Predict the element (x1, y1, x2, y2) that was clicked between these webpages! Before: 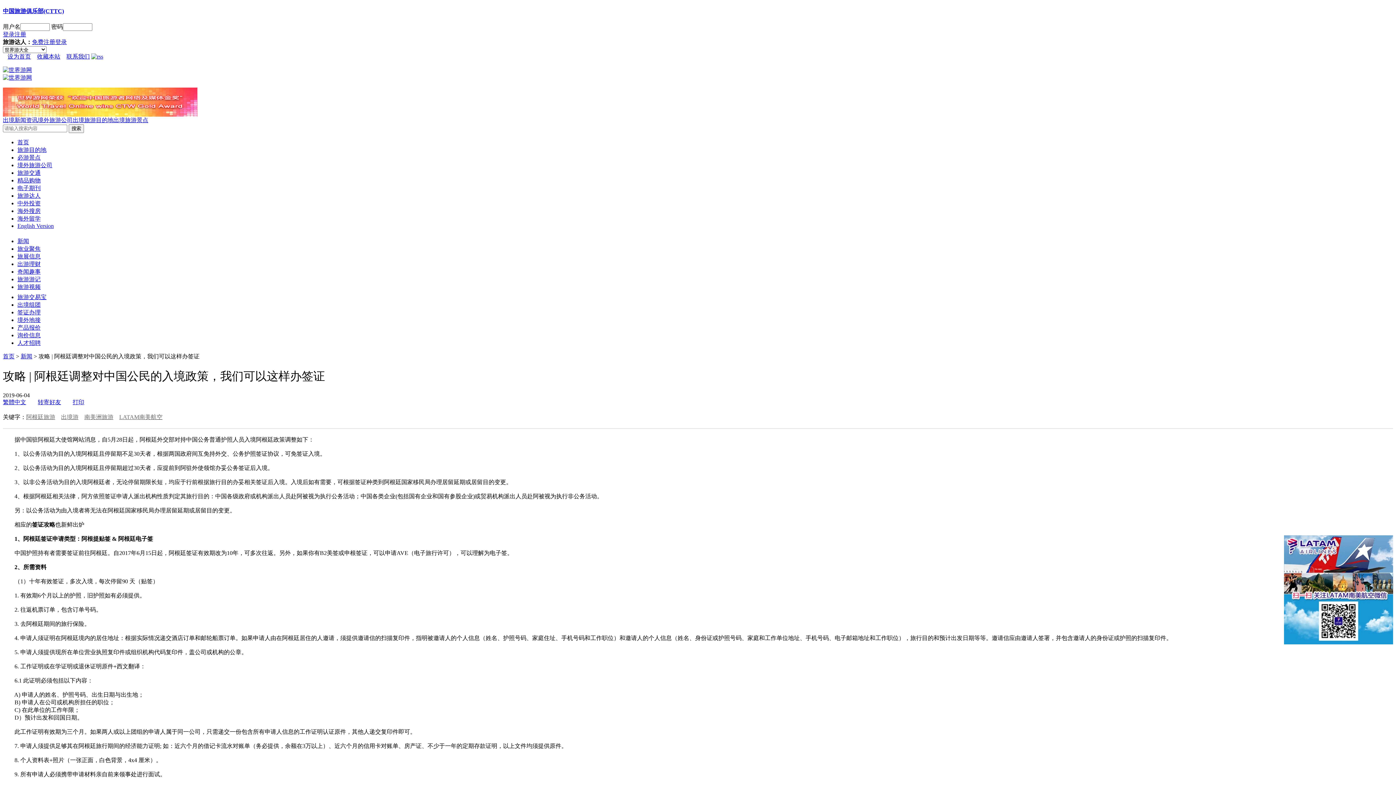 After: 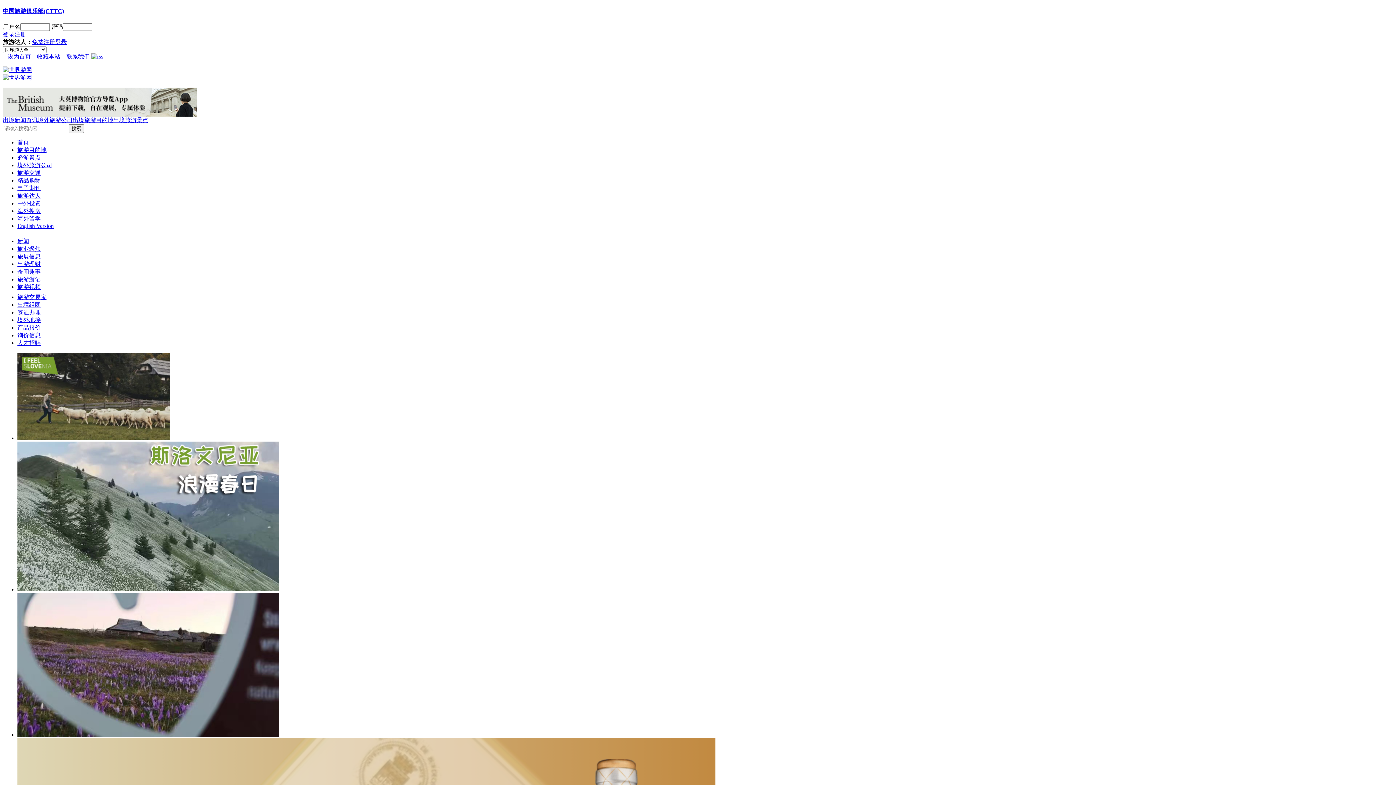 Action: label: 旅游视频 bbox: (17, 283, 40, 290)